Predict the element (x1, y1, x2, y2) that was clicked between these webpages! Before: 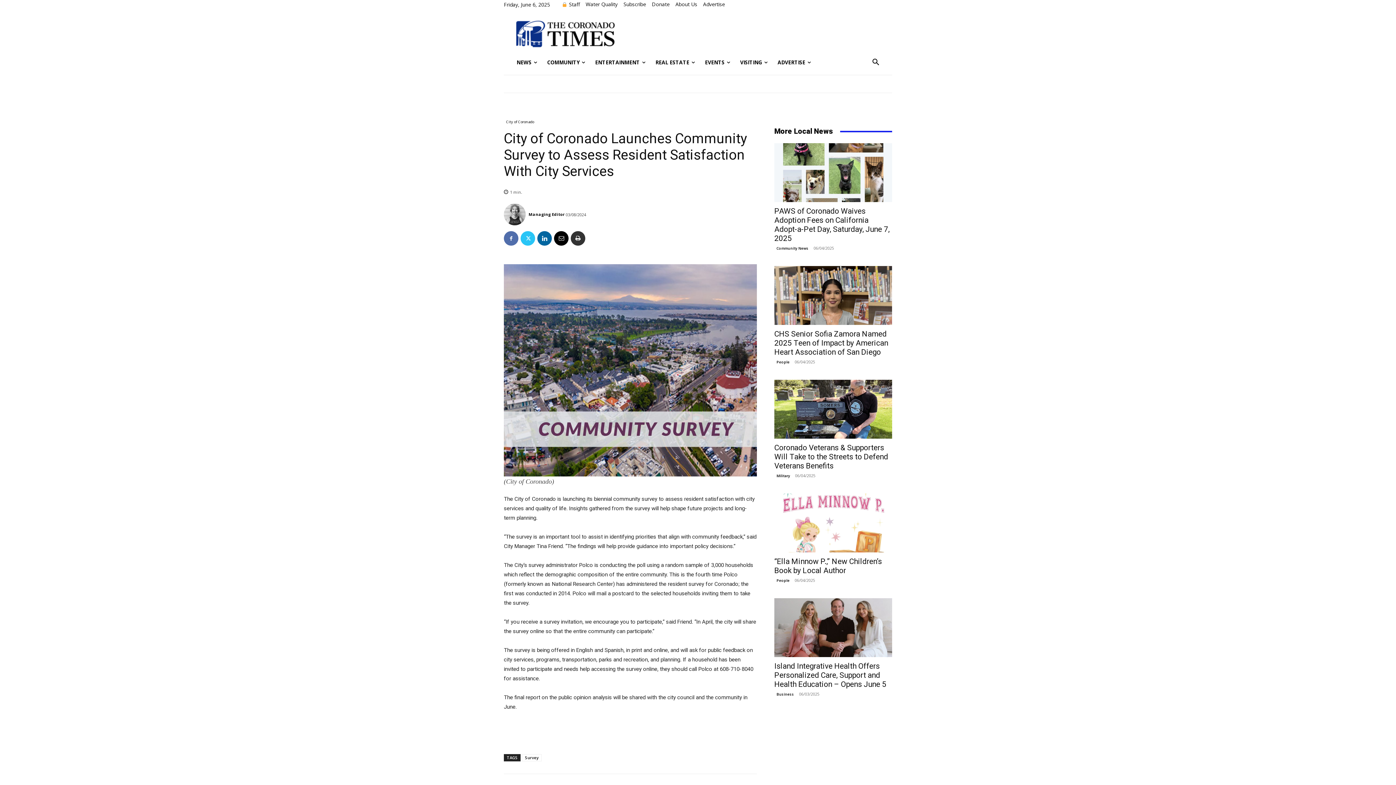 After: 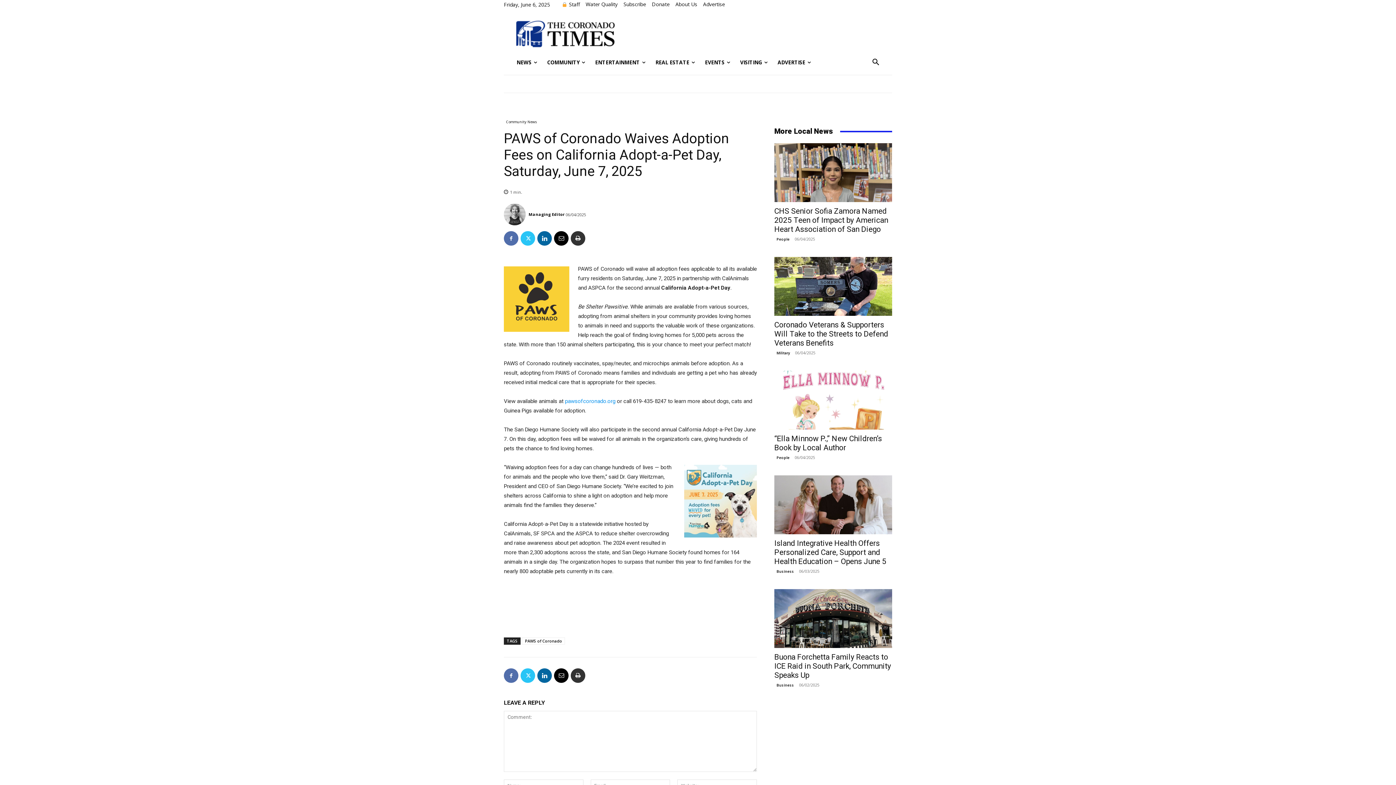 Action: bbox: (774, 206, 889, 242) label: PAWS of Coronado Waives Adoption Fees on California Adopt-a-Pet Day, Saturday, June 7, 2025